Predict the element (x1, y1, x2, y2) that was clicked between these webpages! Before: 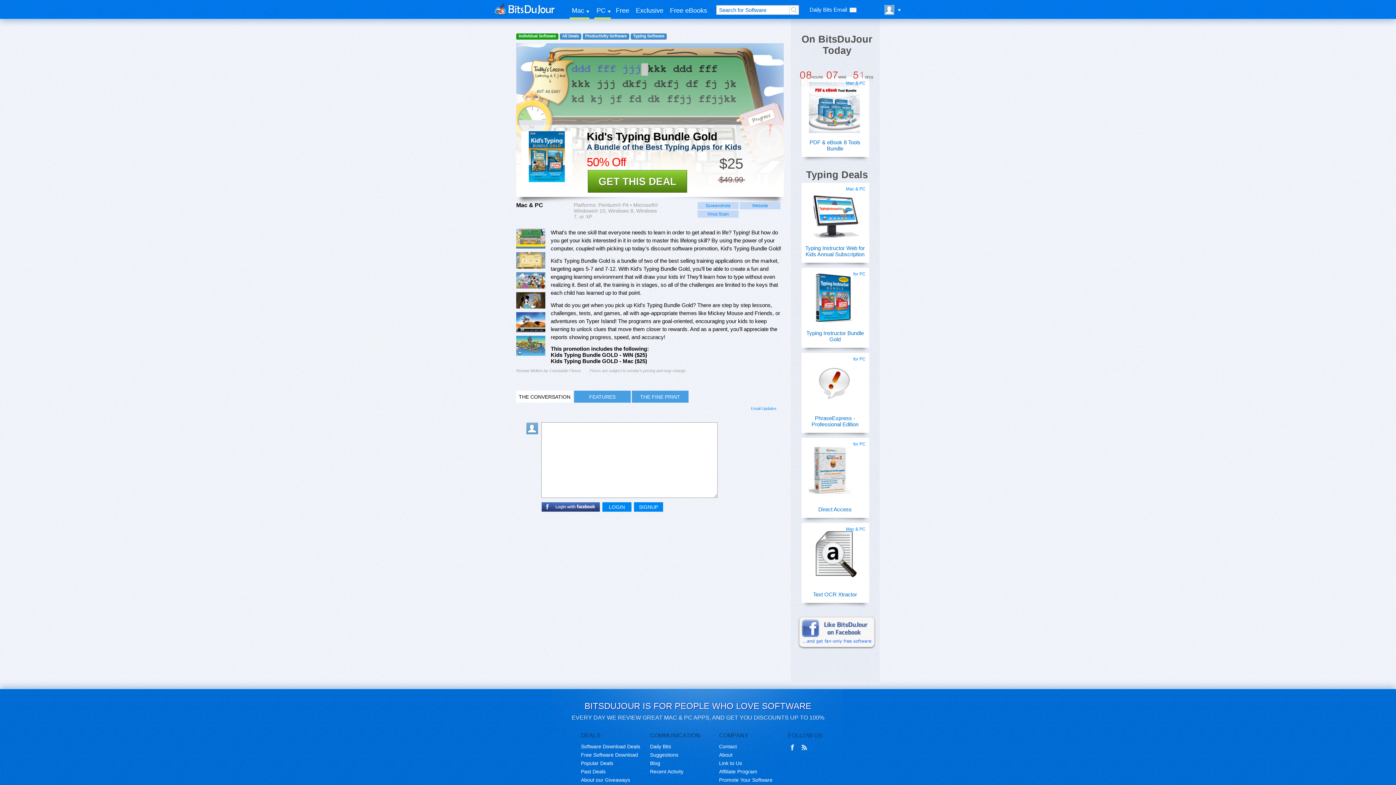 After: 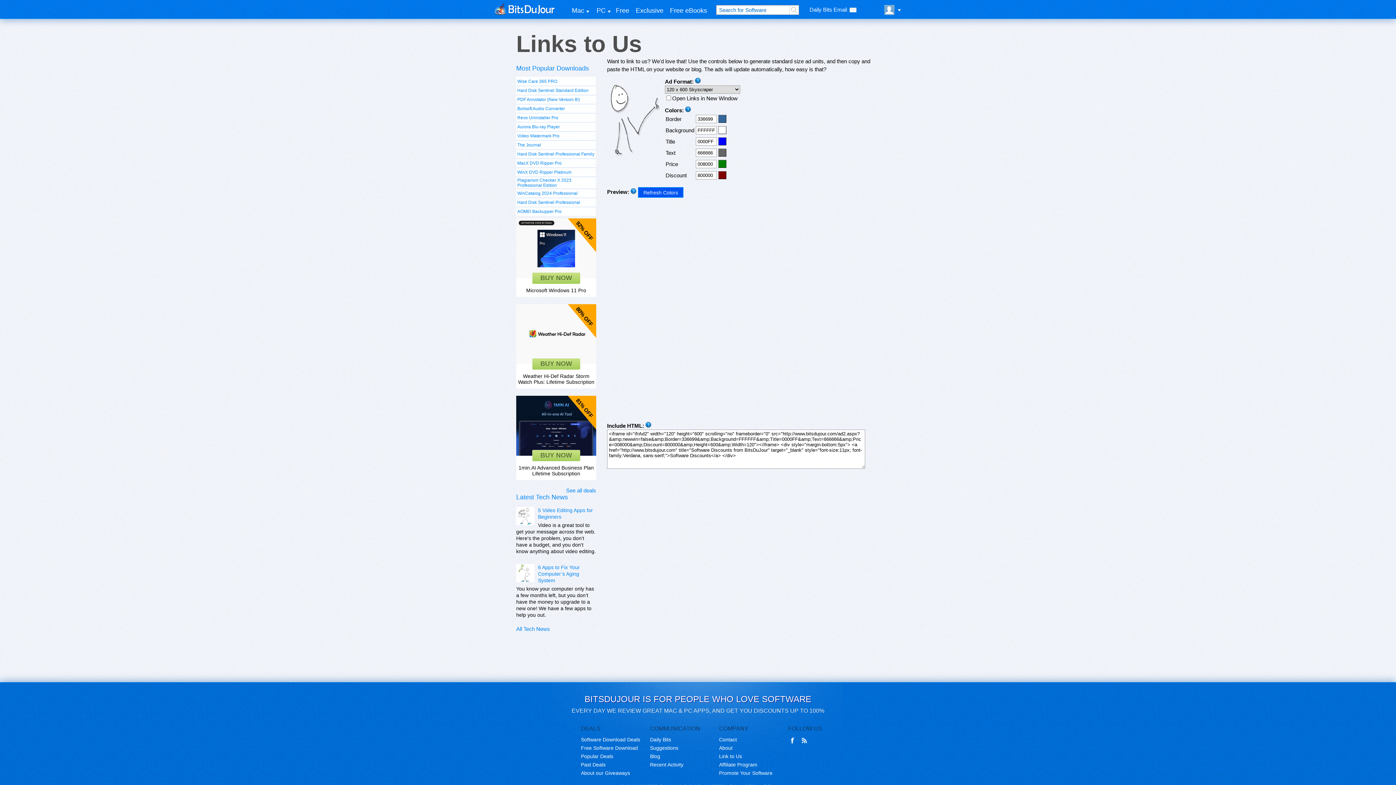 Action: label: Link to Us bbox: (719, 759, 788, 767)